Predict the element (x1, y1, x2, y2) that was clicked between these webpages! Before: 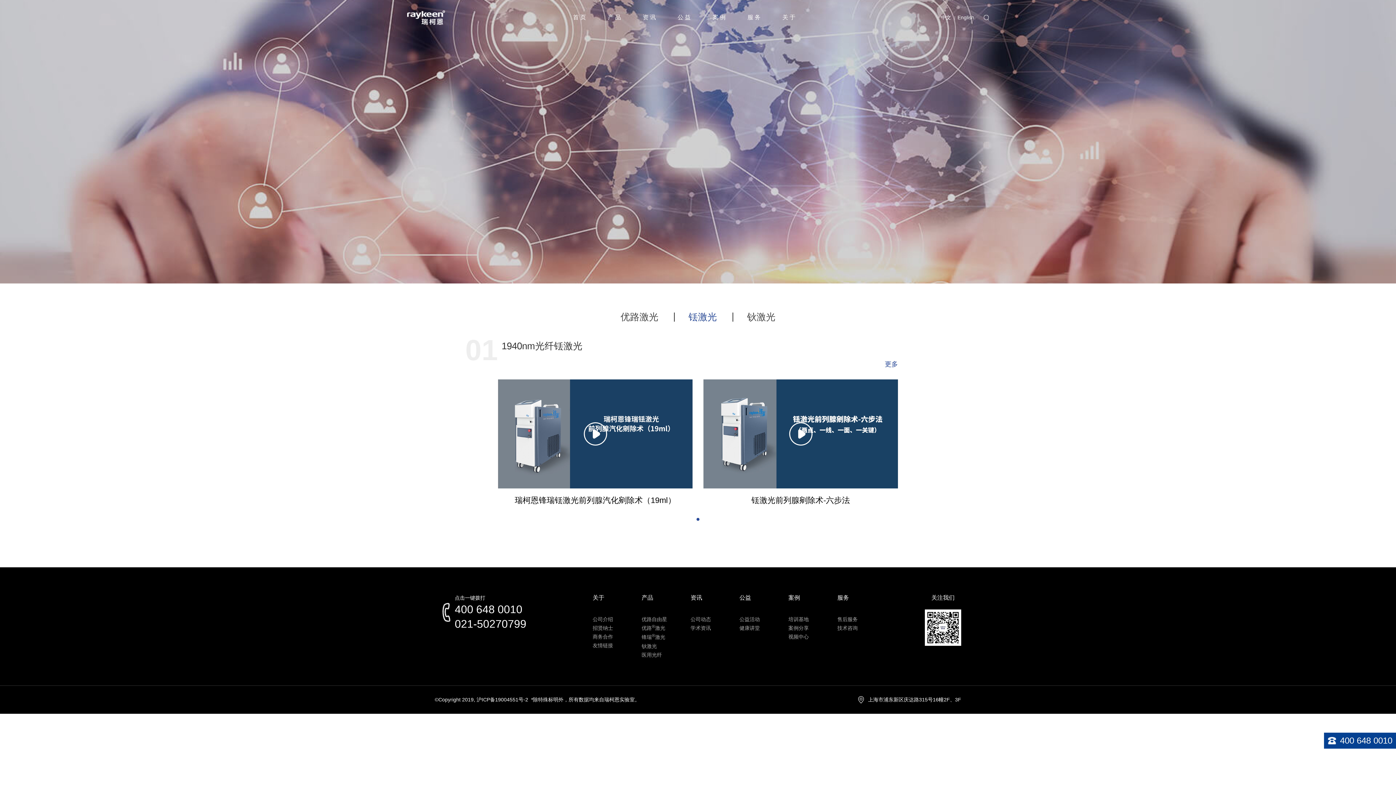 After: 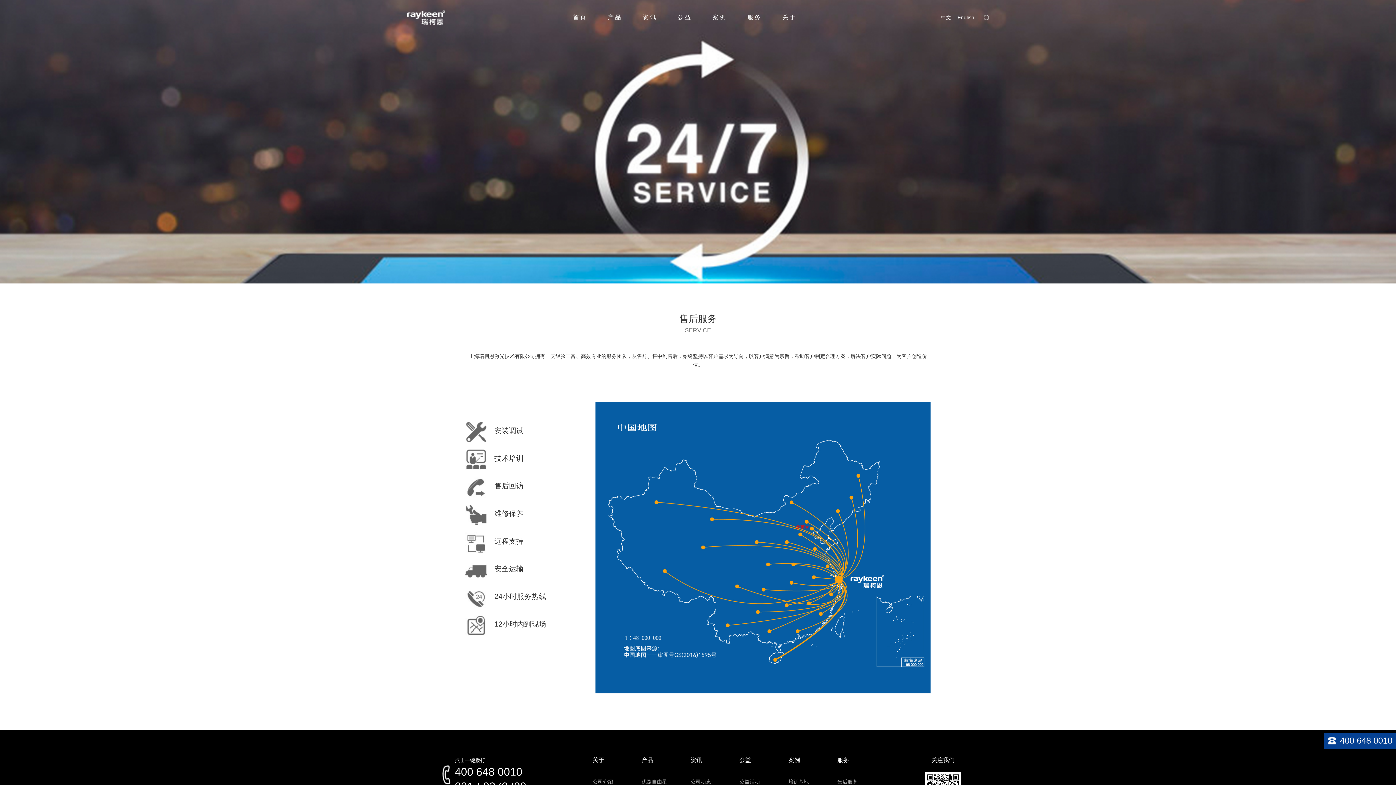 Action: bbox: (837, 616, 857, 622) label: 售后服务